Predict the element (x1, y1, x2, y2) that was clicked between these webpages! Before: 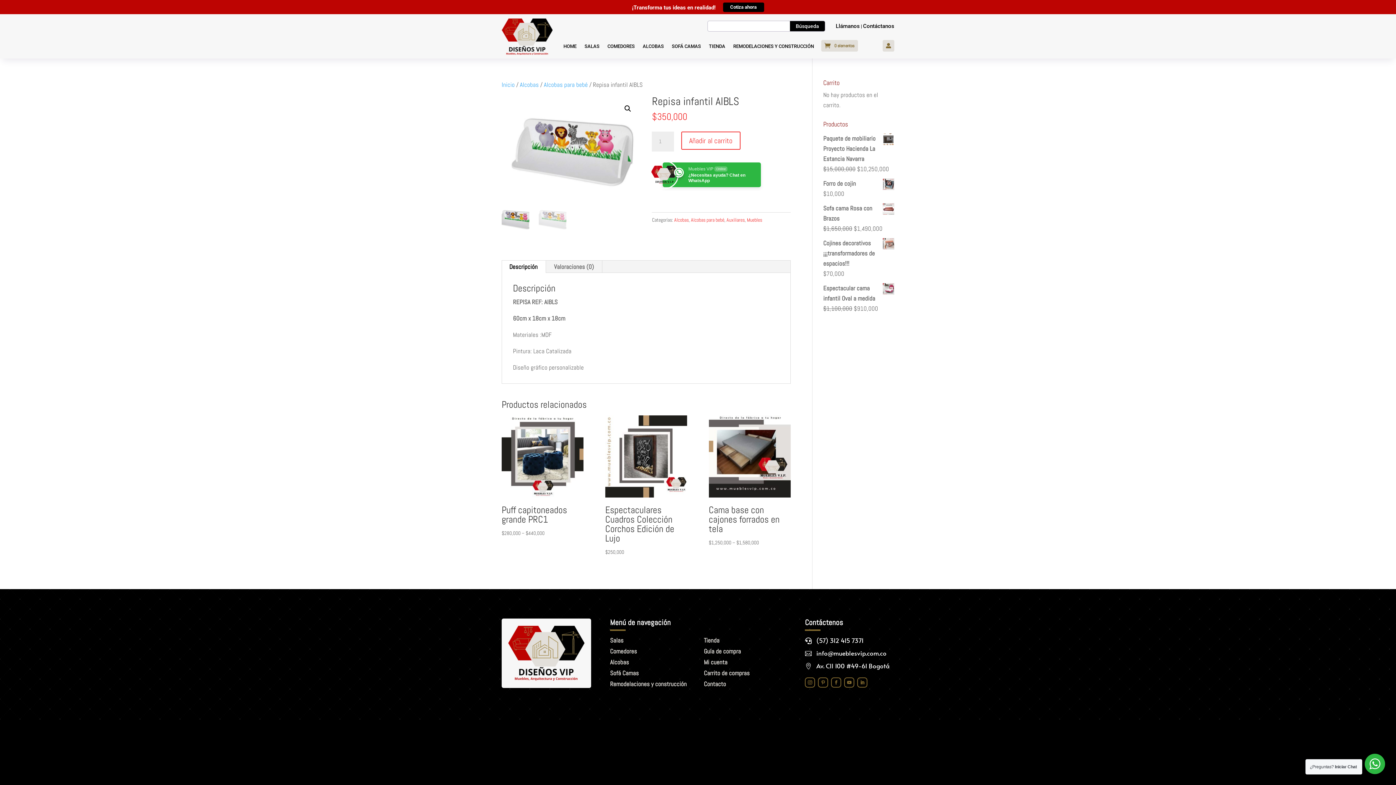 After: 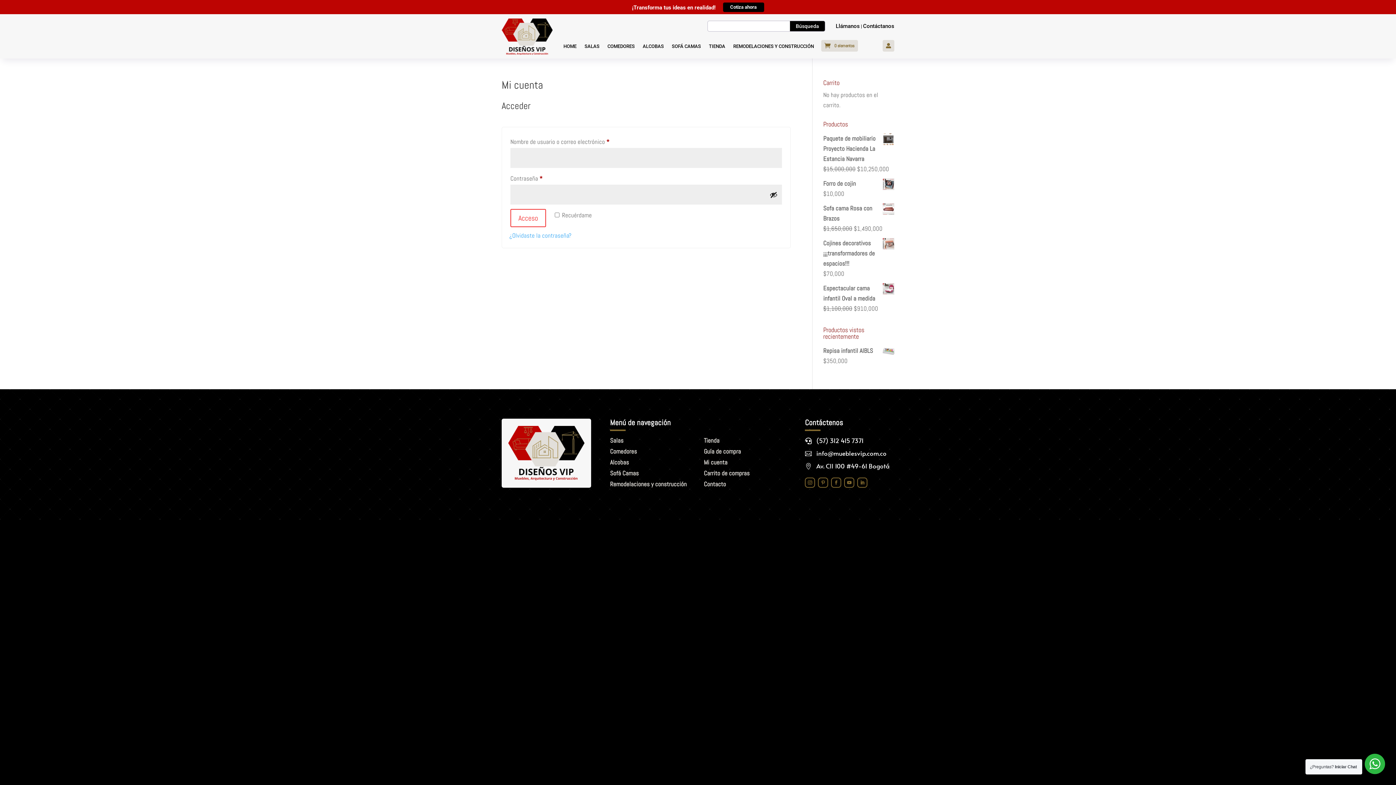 Action: bbox: (704, 658, 727, 666) label: Mi cuenta